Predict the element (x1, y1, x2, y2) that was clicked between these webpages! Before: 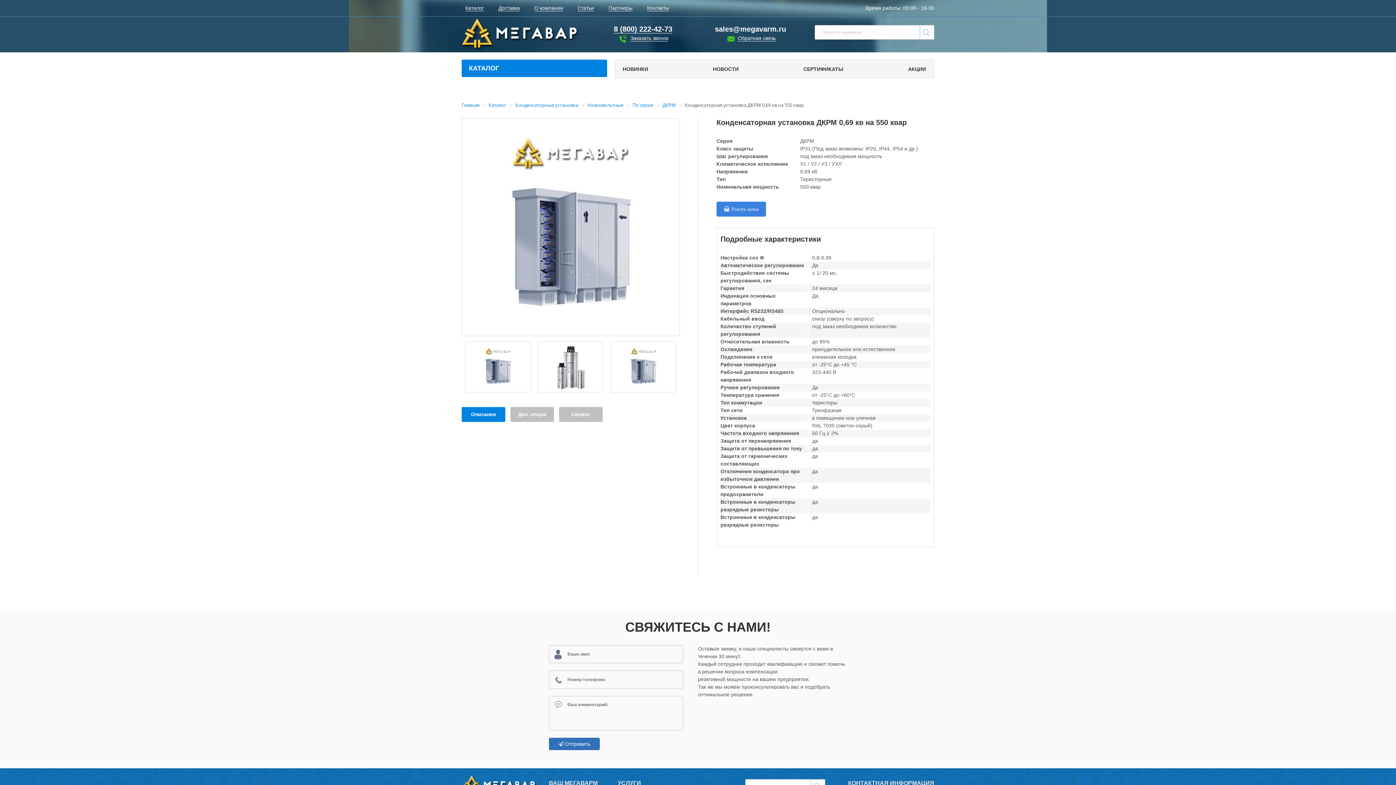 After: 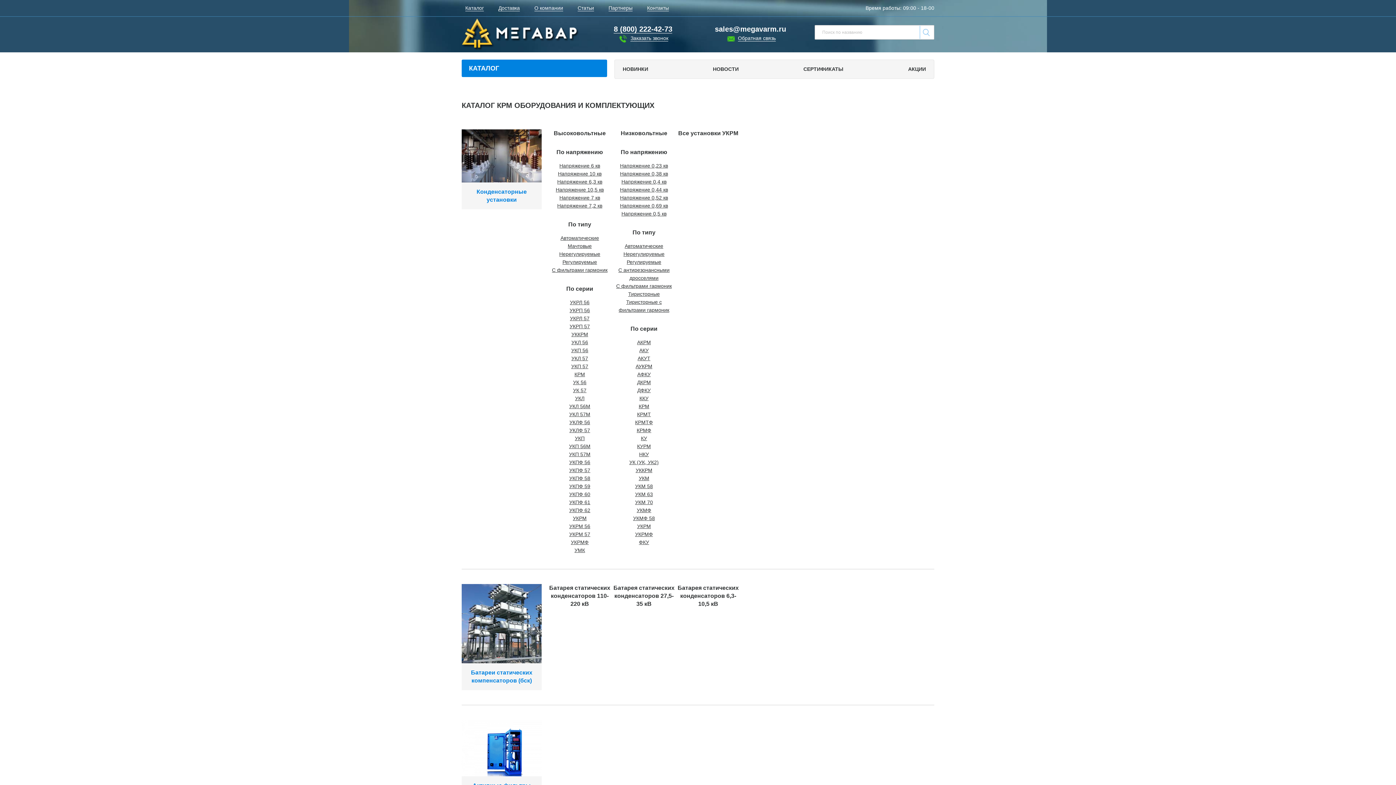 Action: bbox: (461, 59, 607, 77) label: КАТАЛОГ